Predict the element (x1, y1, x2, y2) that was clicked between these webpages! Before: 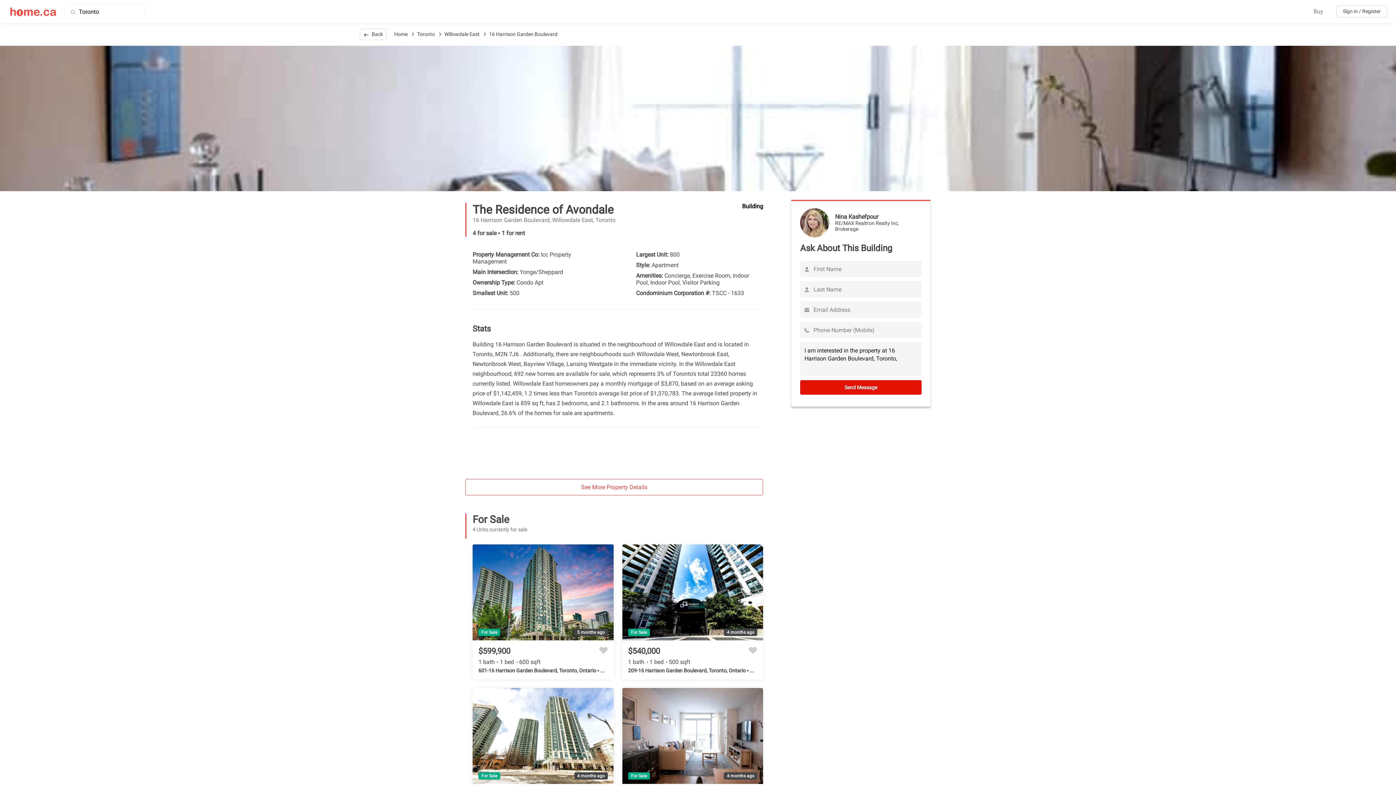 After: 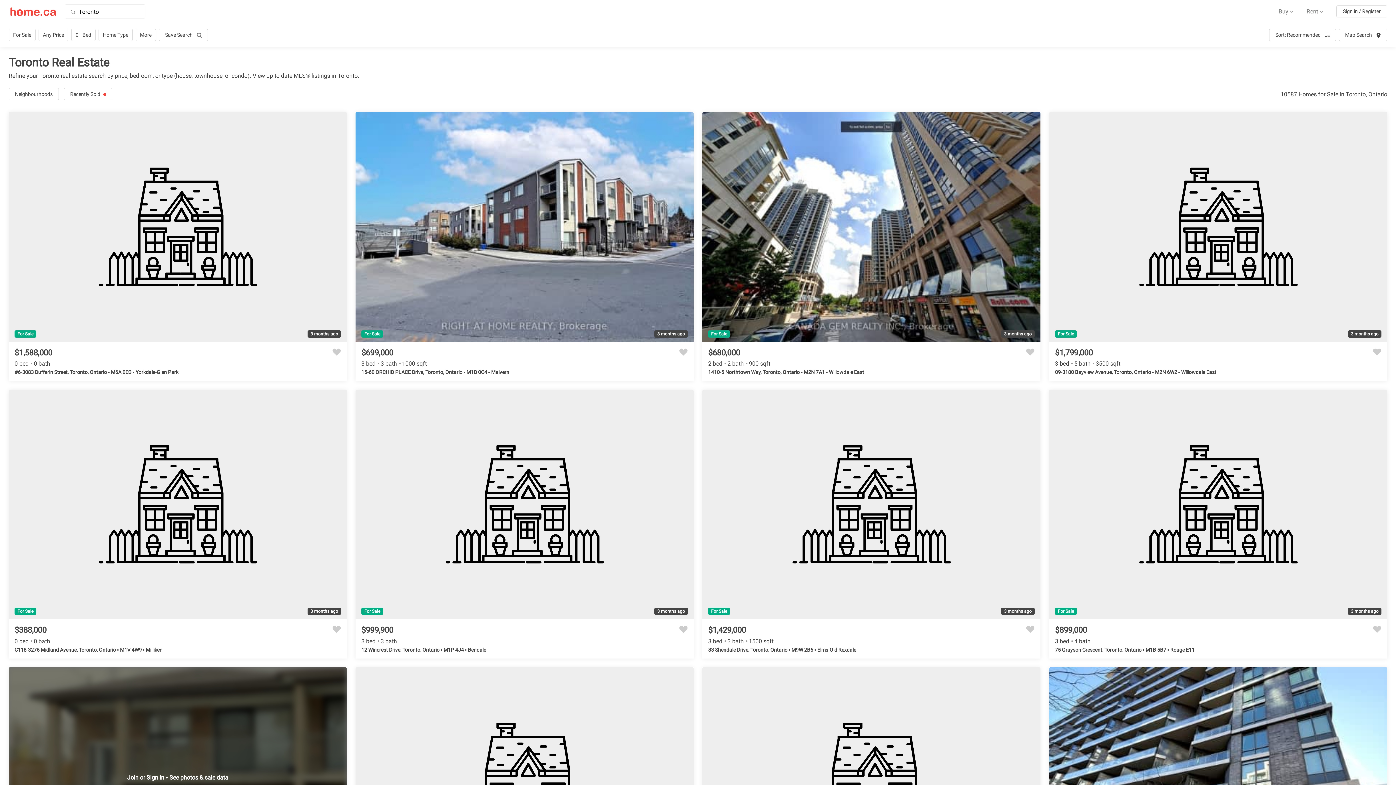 Action: bbox: (595, 216, 615, 223) label: Toronto